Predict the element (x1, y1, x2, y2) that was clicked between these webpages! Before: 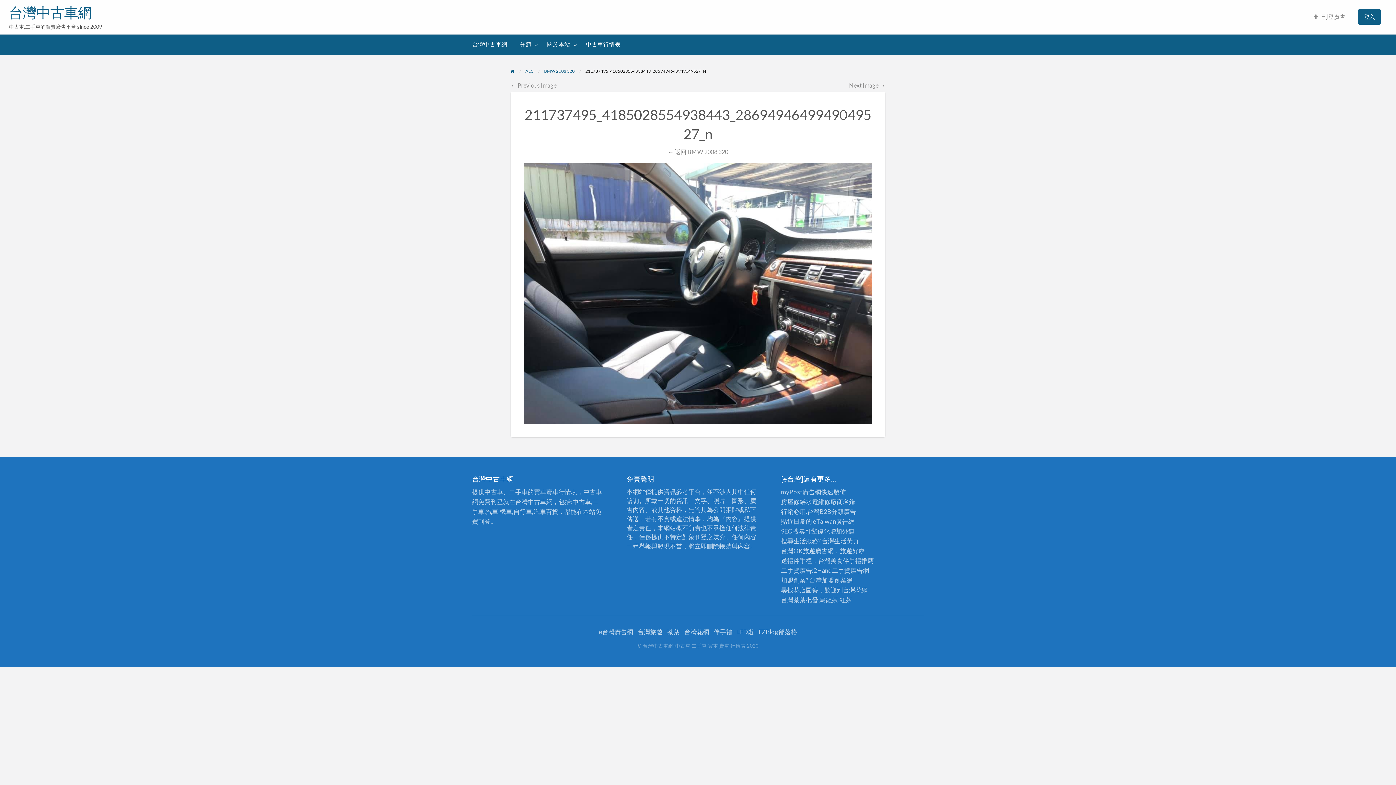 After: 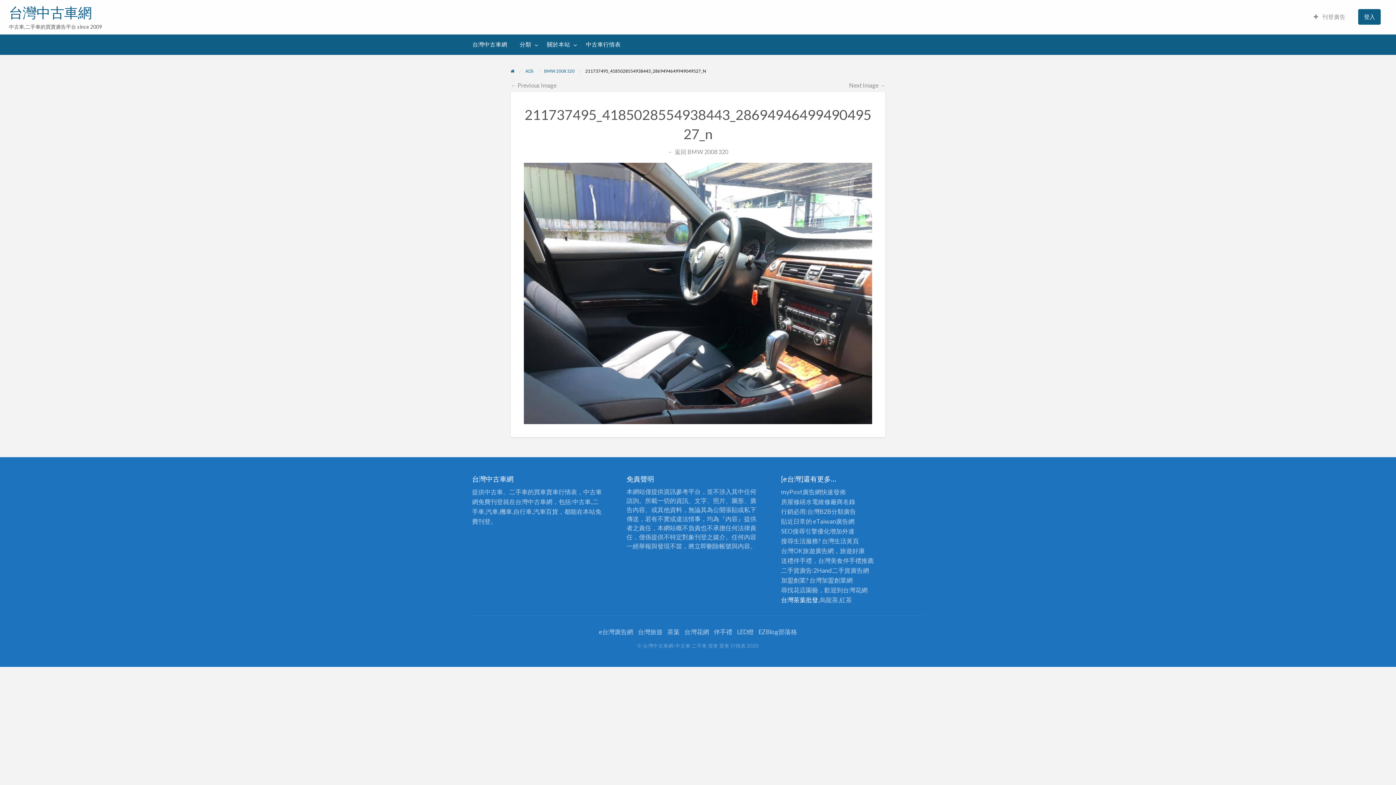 Action: label: 台灣茶葉批發 bbox: (781, 596, 818, 603)